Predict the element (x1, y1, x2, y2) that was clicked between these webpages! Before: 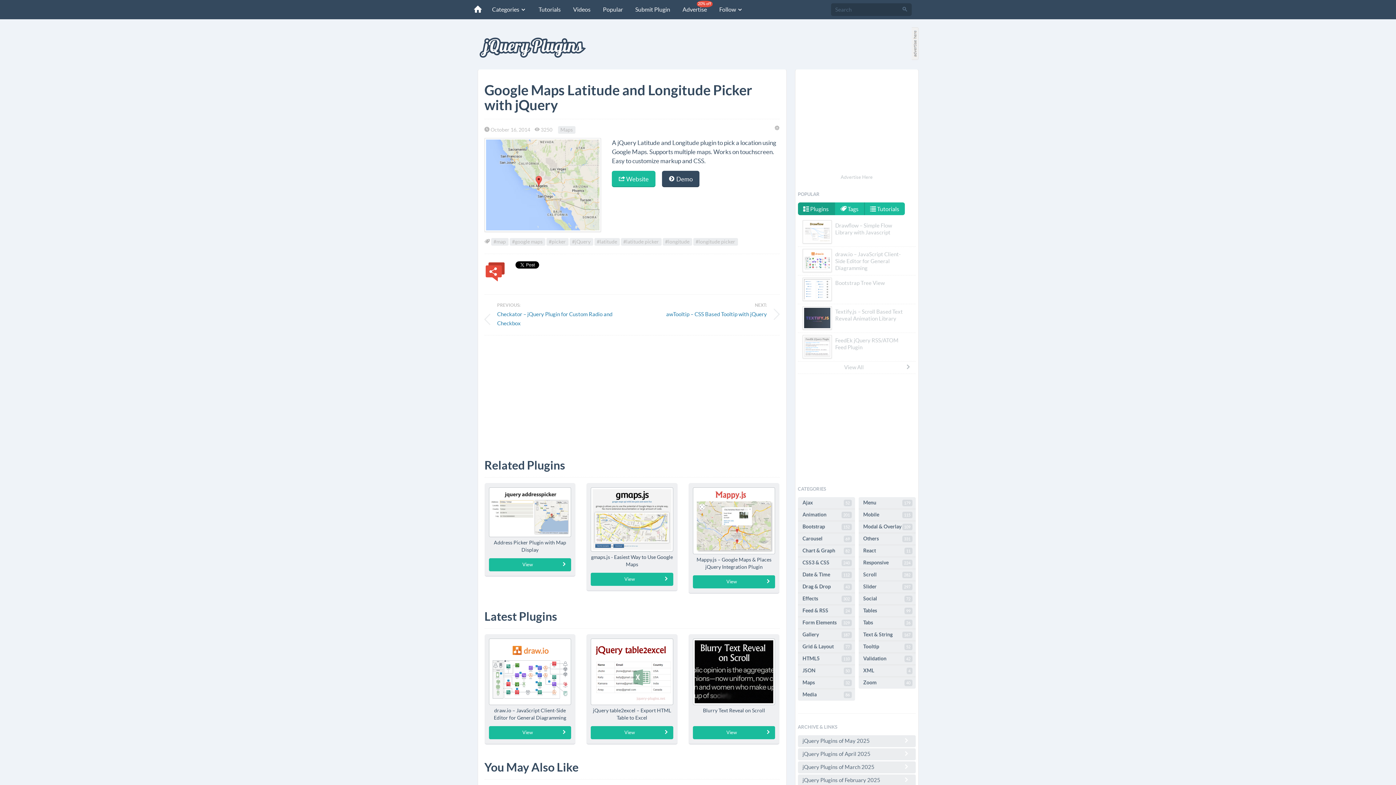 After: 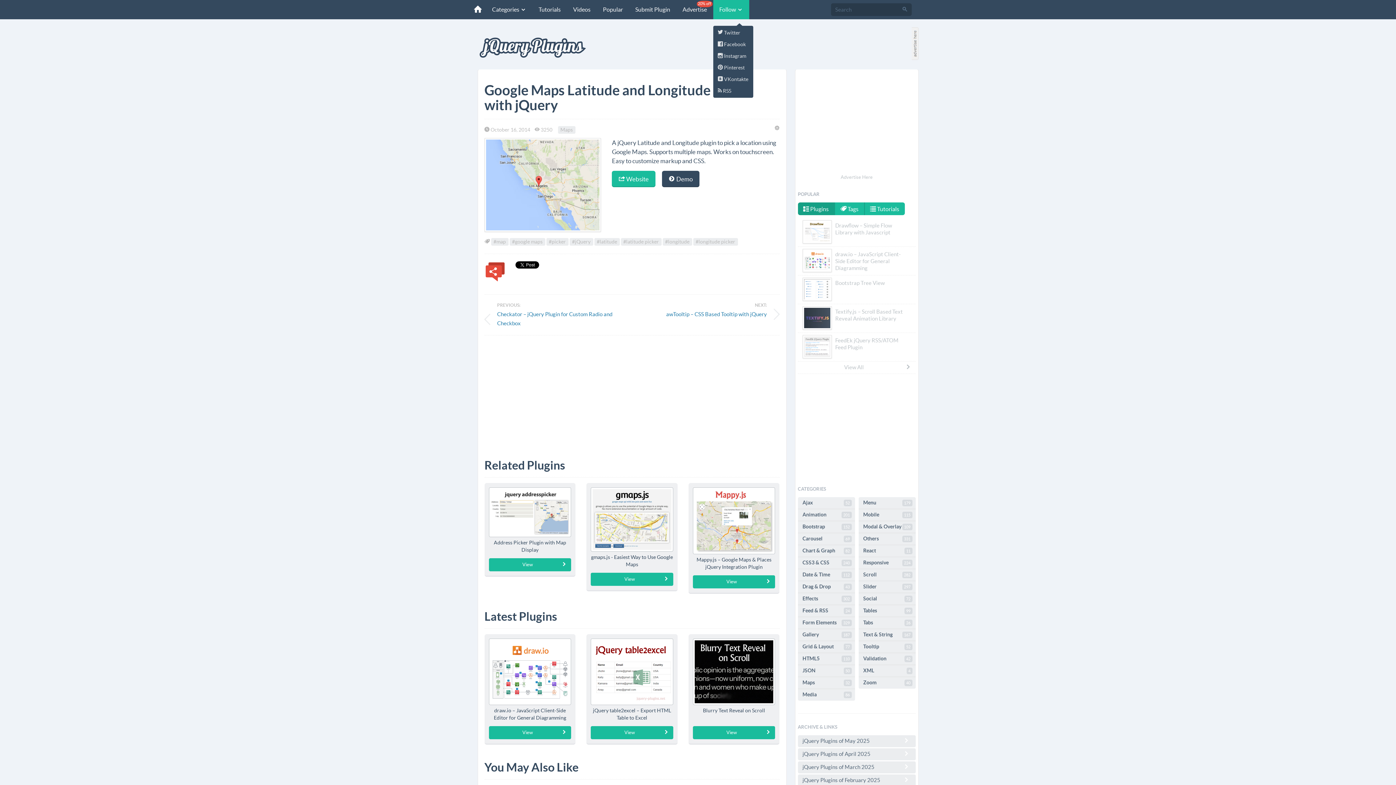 Action: label: Follow  bbox: (713, 0, 749, 19)